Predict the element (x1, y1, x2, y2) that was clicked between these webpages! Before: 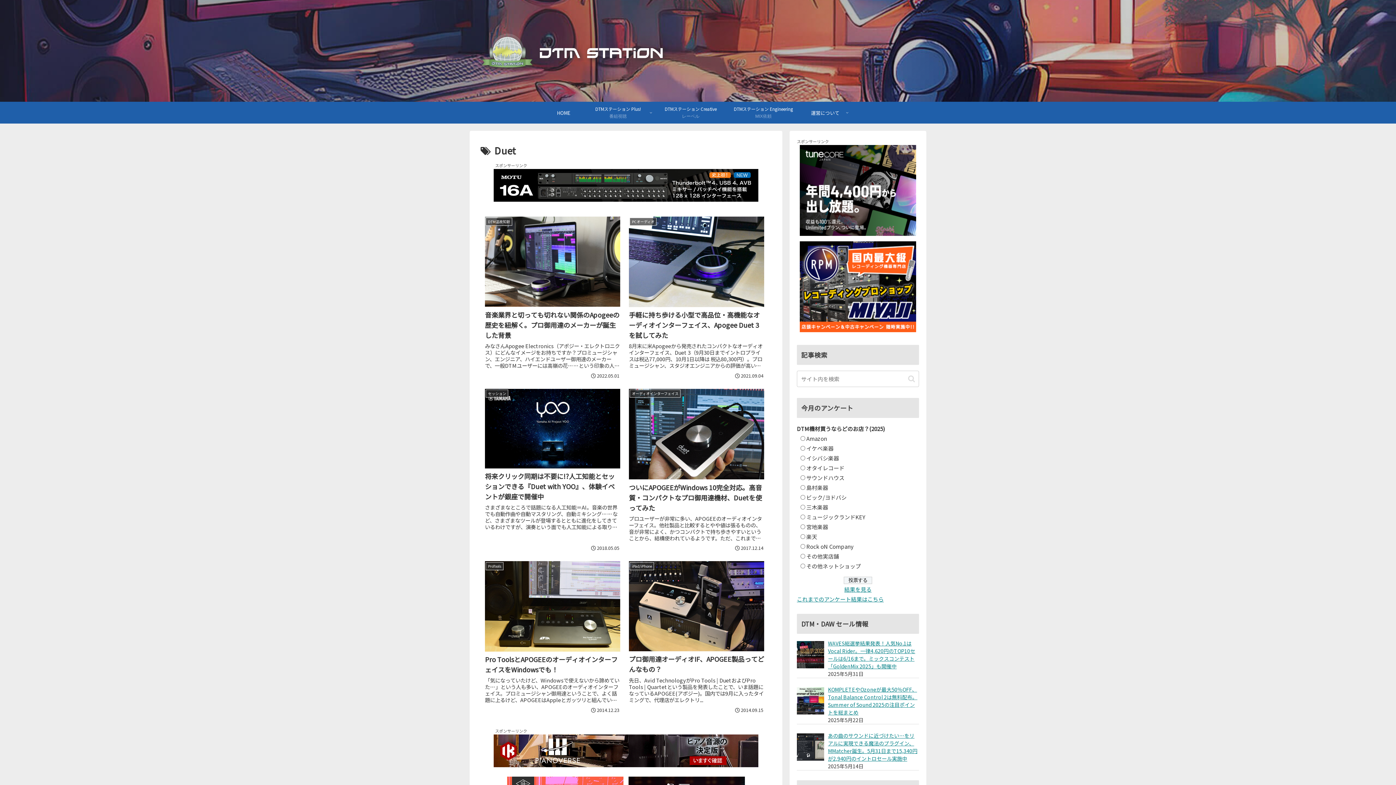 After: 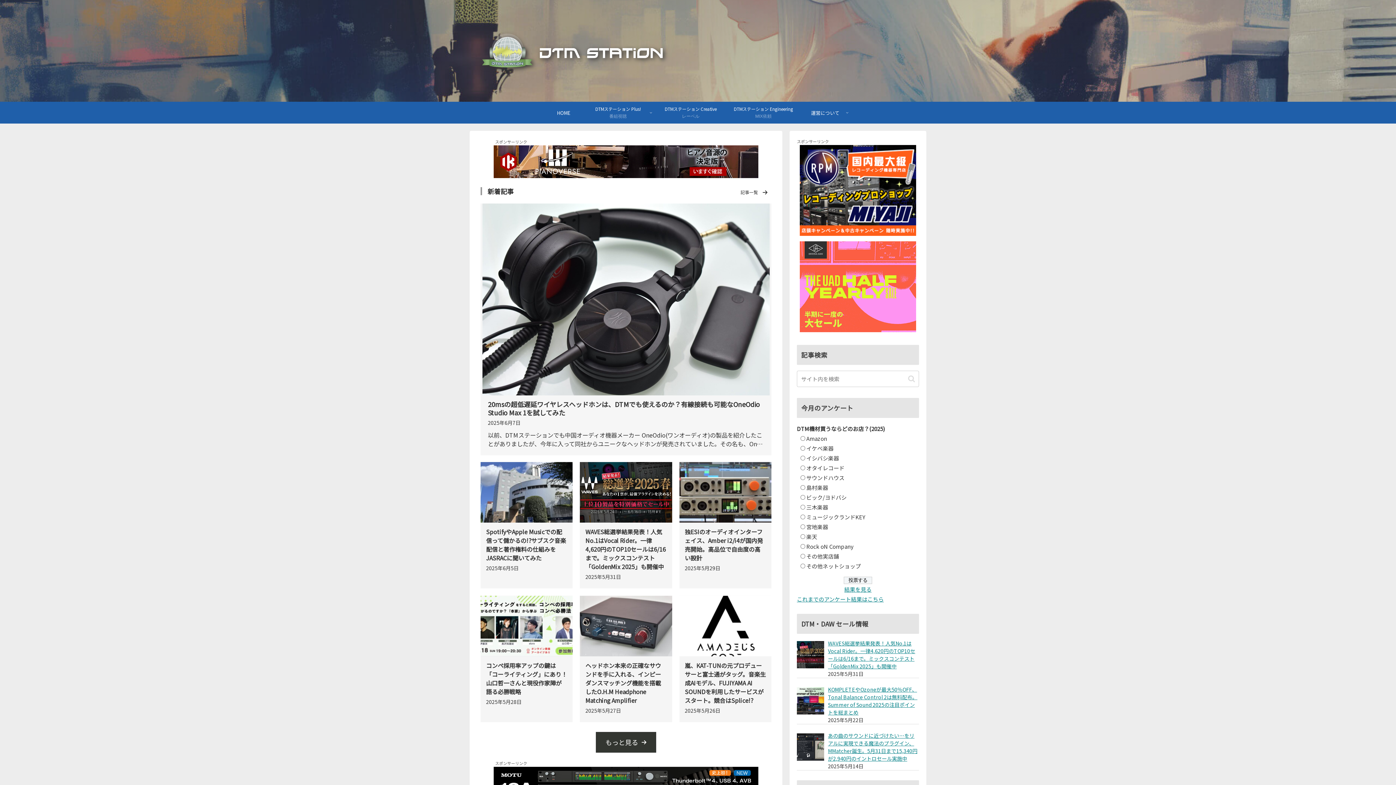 Action: bbox: (545, 101, 581, 123) label: HOME